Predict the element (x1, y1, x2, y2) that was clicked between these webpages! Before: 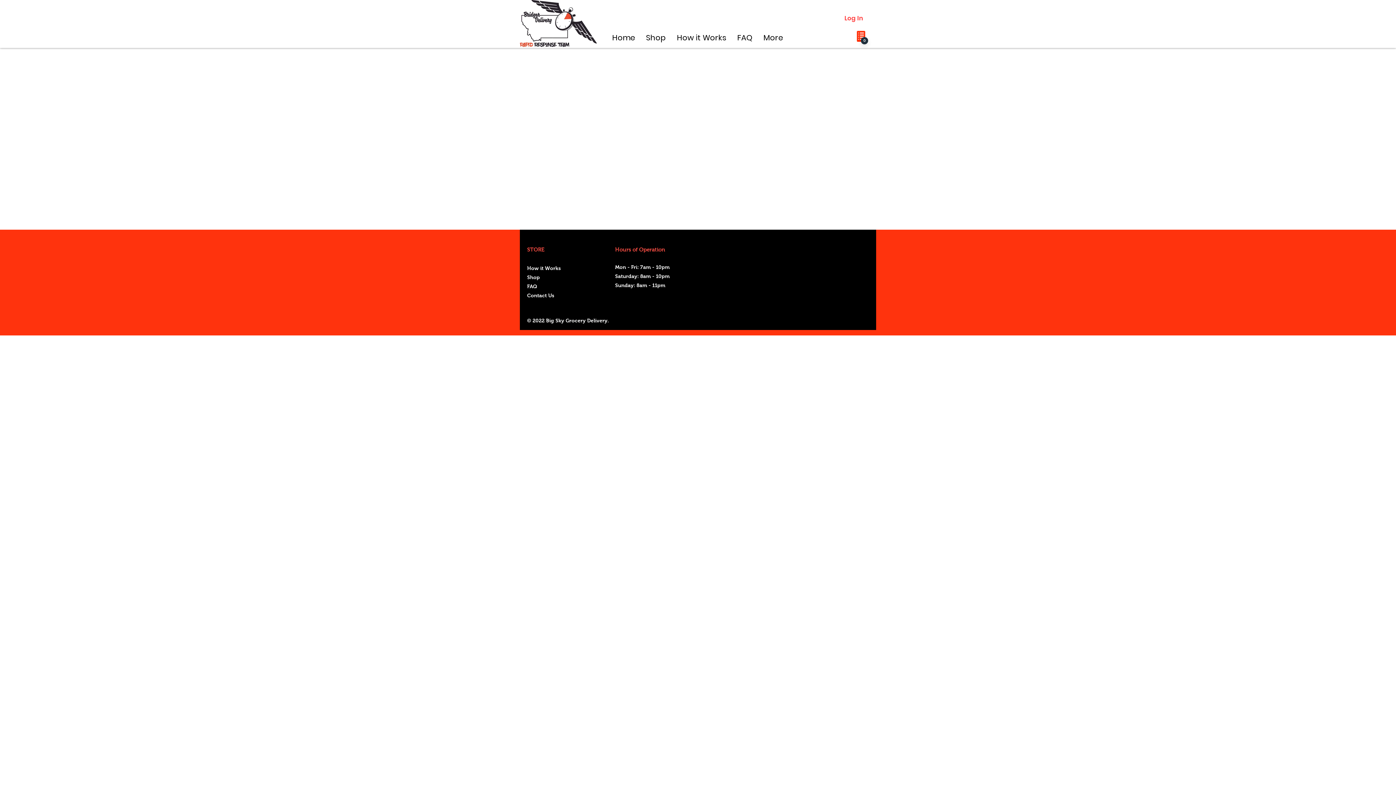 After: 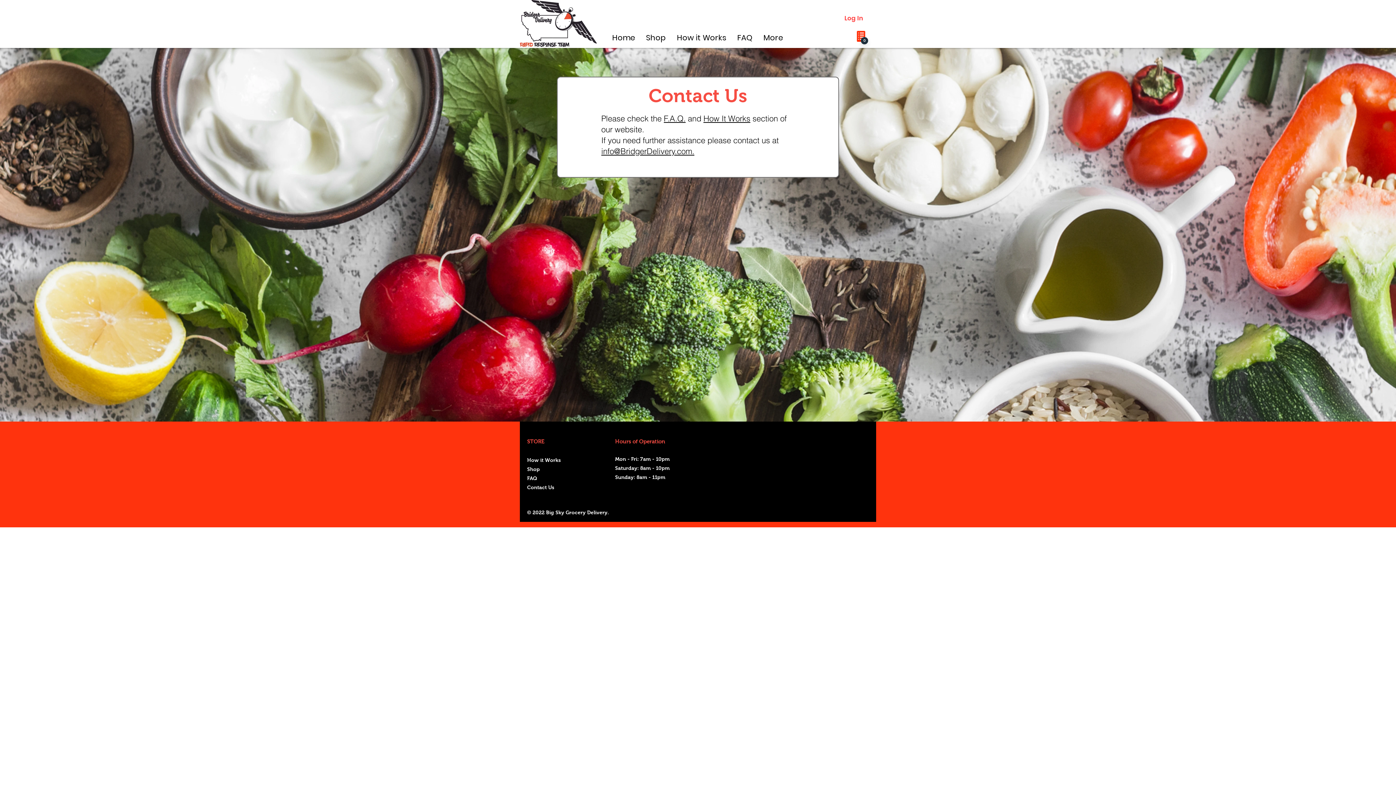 Action: bbox: (527, 292, 554, 298) label: Contact Us